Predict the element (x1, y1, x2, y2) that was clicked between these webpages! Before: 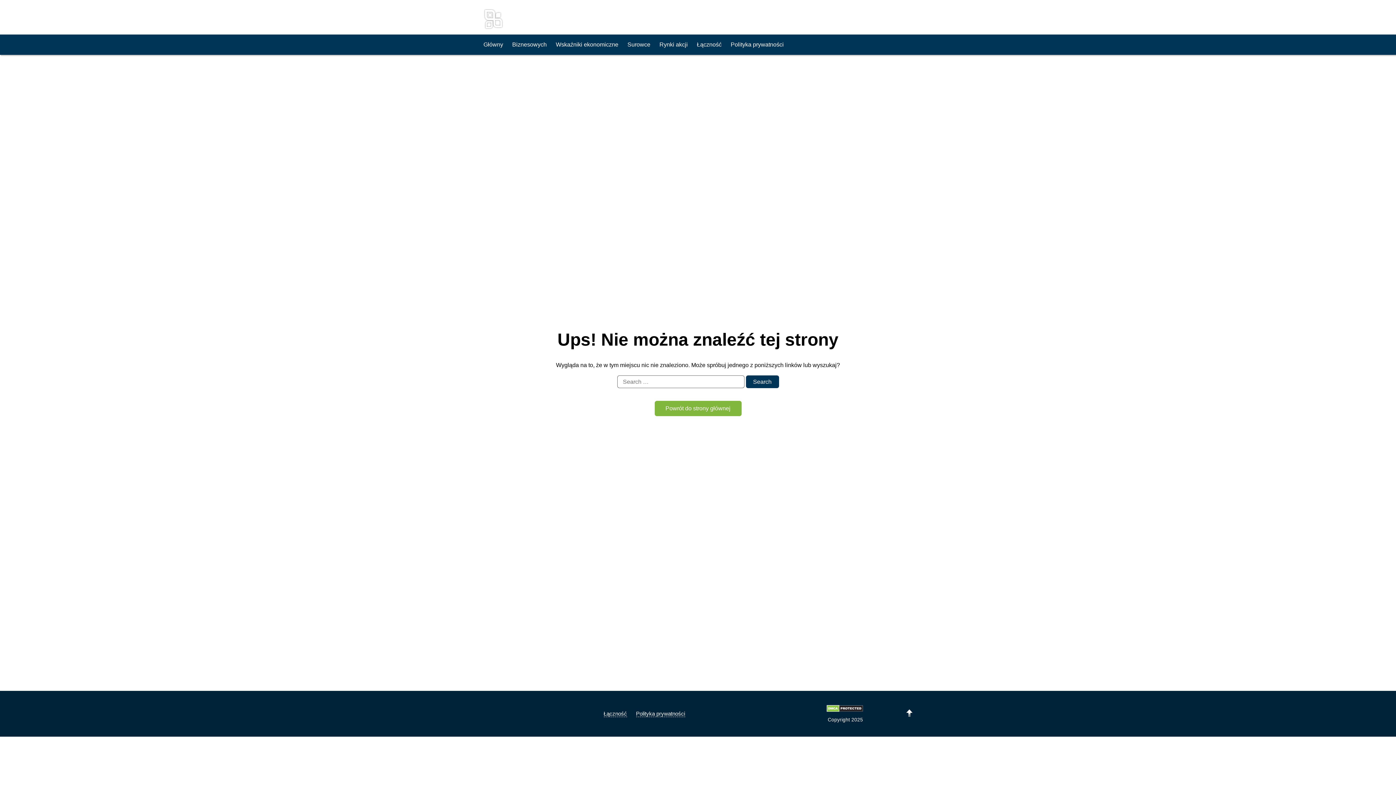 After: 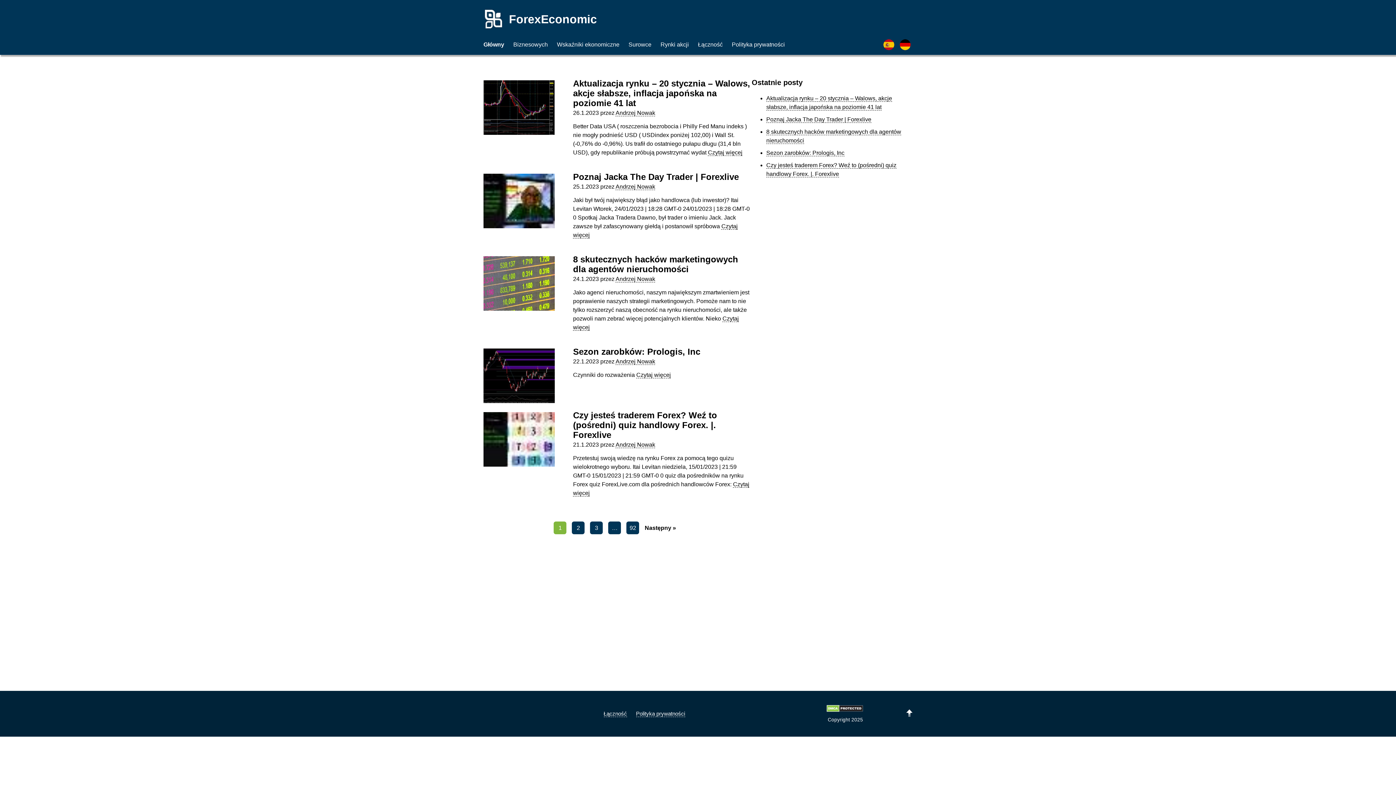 Action: label: Powrót do strony głównej bbox: (654, 401, 741, 416)